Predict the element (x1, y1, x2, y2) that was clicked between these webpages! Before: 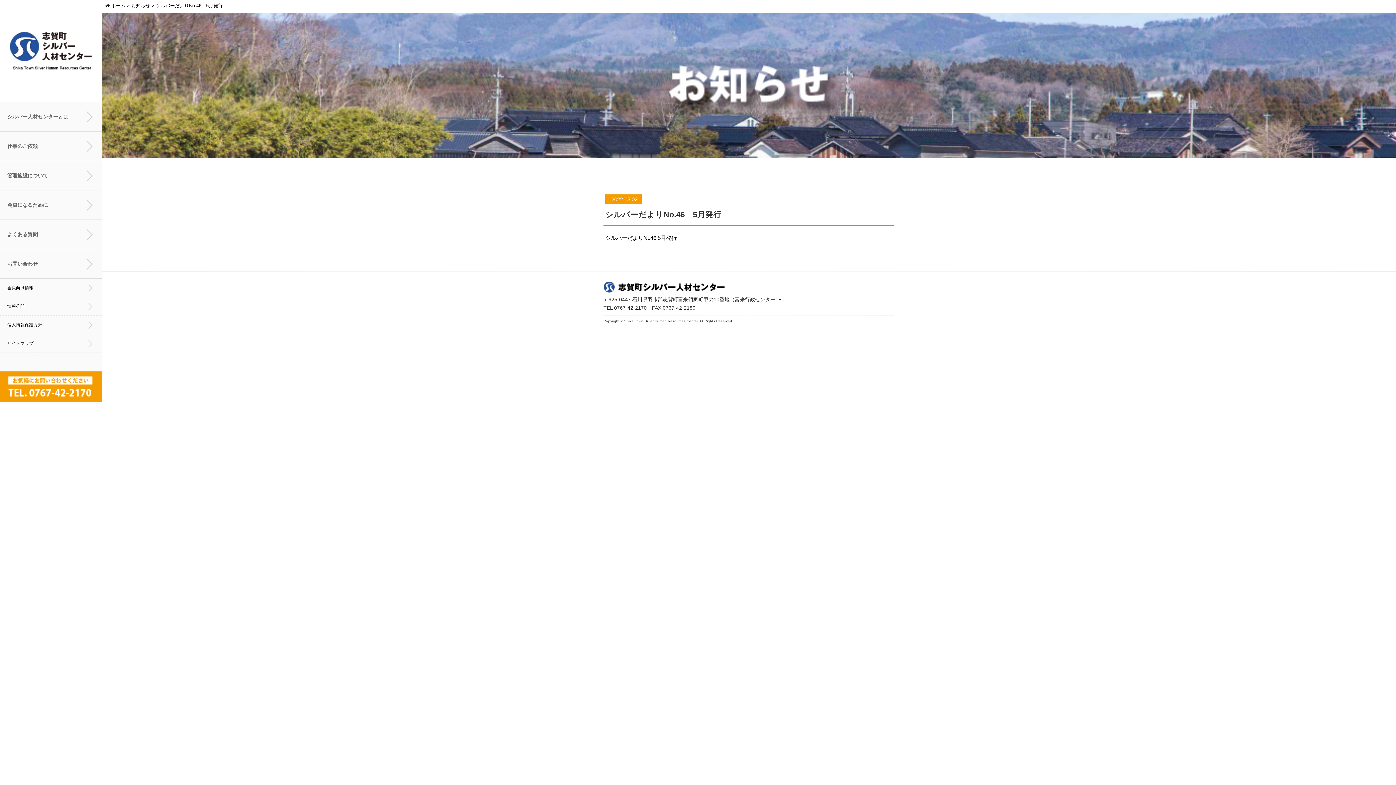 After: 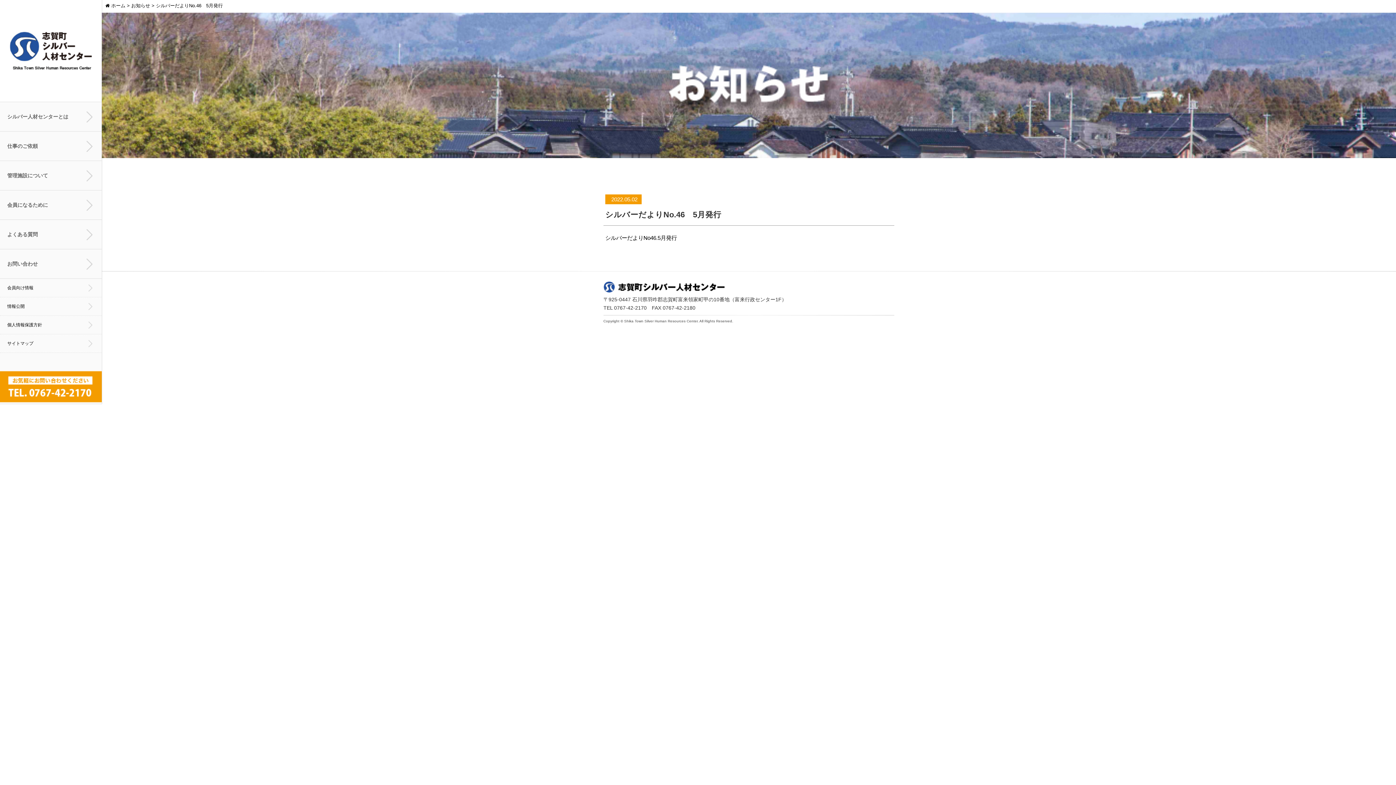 Action: label: シルバーだよりNo46.5月発行 bbox: (605, 234, 677, 241)